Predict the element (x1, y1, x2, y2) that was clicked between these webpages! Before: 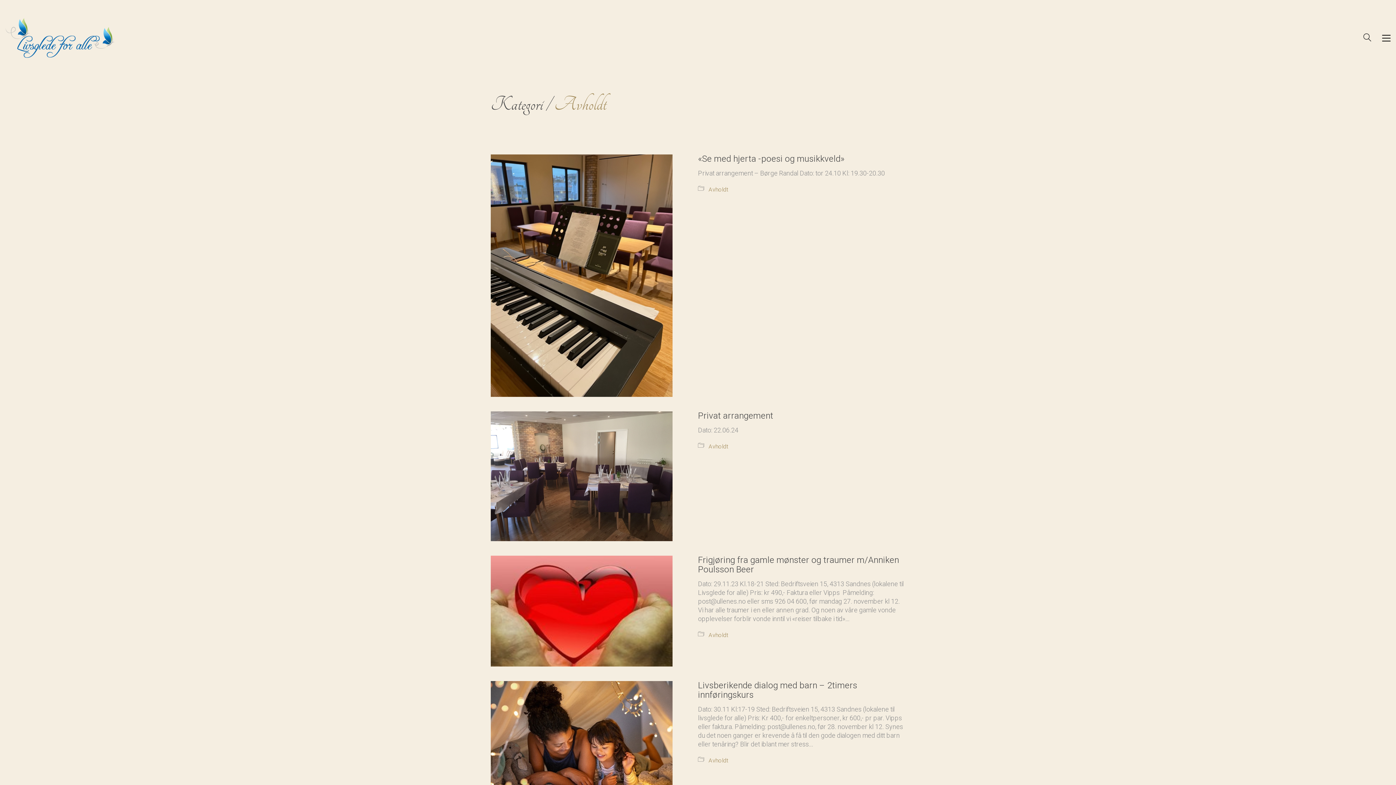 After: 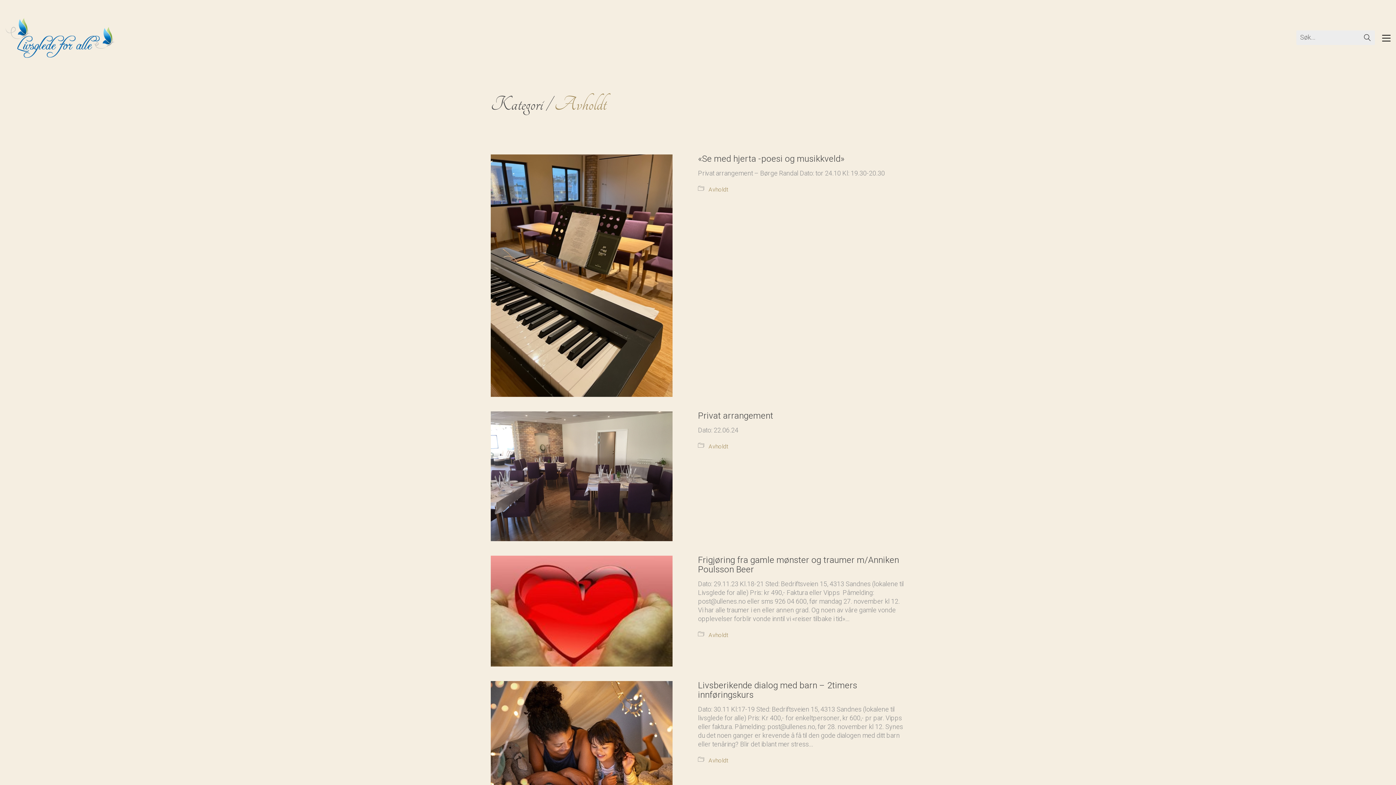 Action: label: Search site bbox: (1363, 33, 1371, 44)